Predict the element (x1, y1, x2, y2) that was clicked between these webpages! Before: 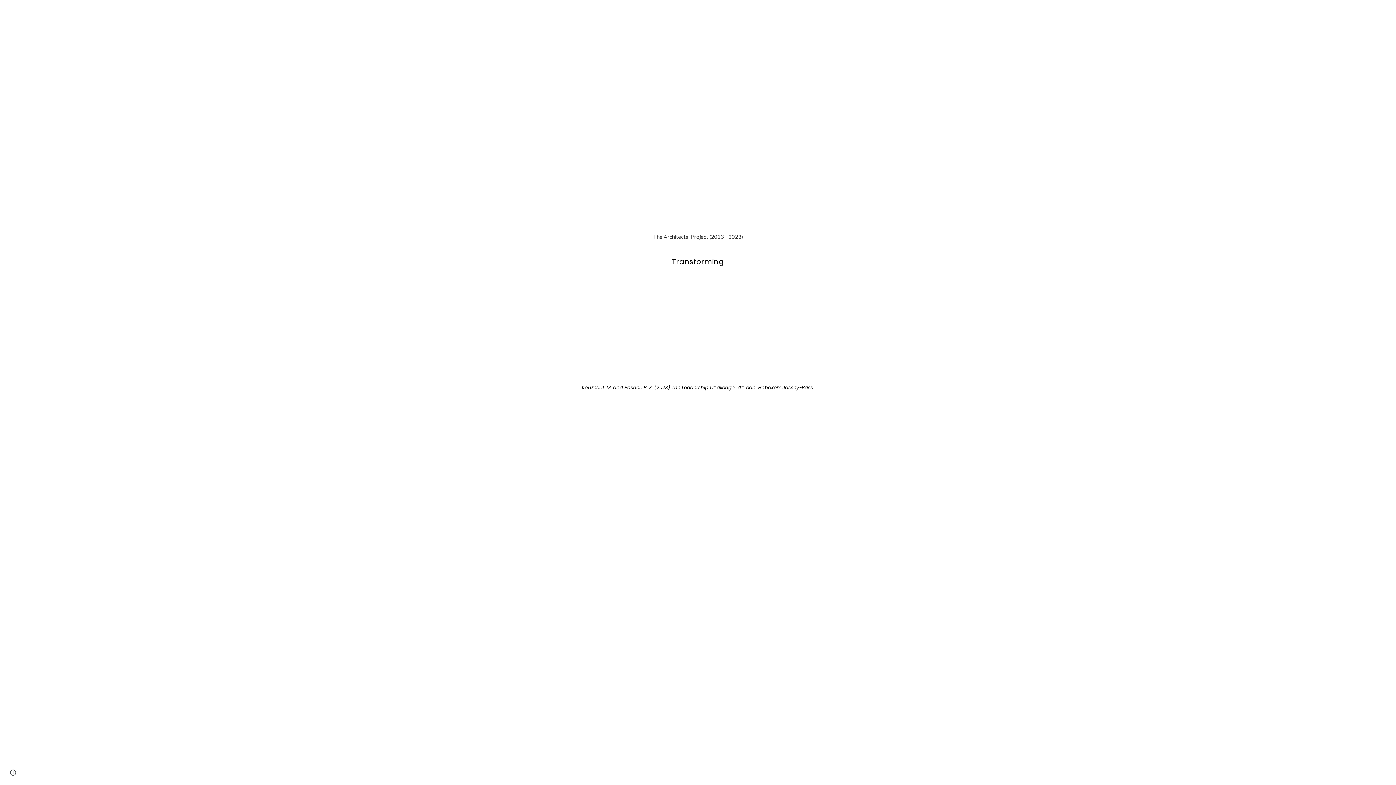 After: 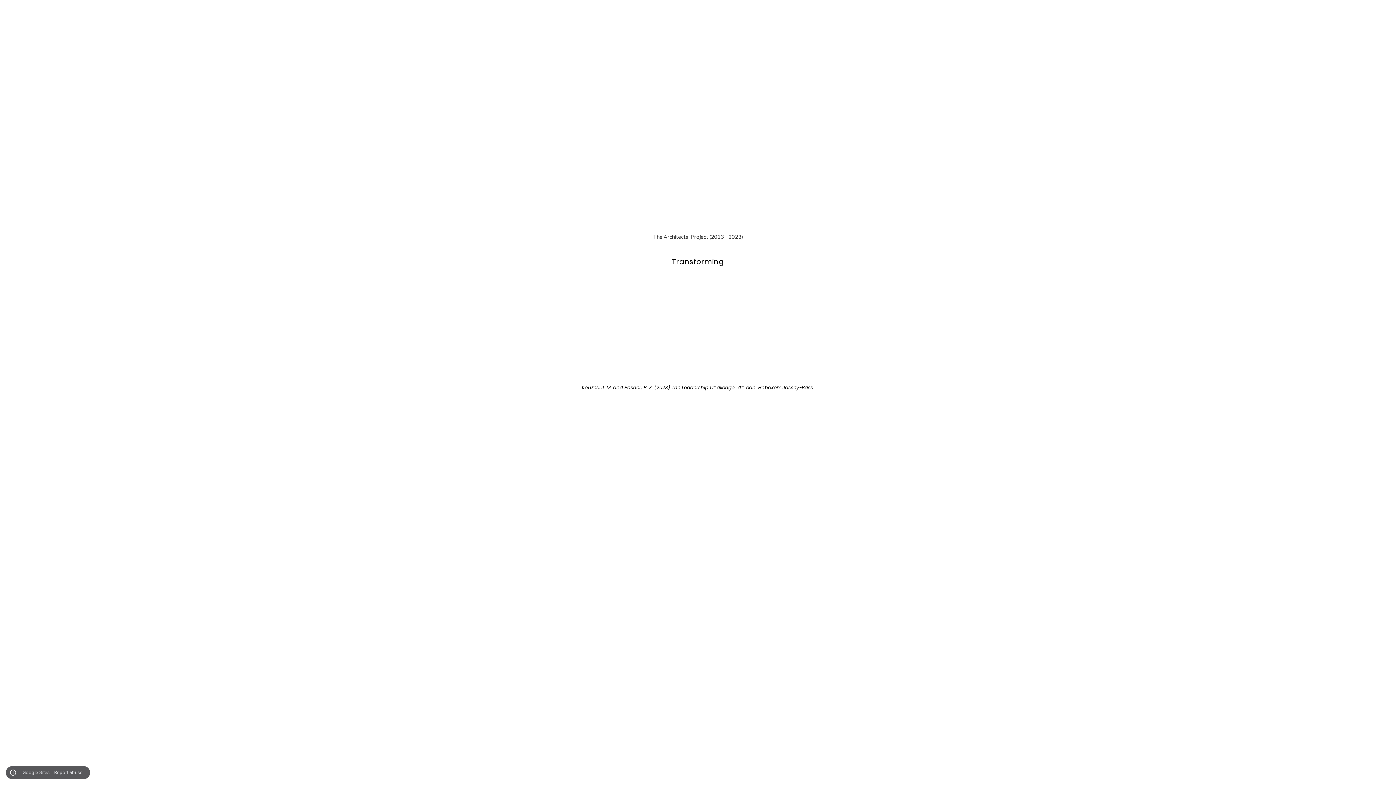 Action: bbox: (8, 768, 18, 778) label: Site actions